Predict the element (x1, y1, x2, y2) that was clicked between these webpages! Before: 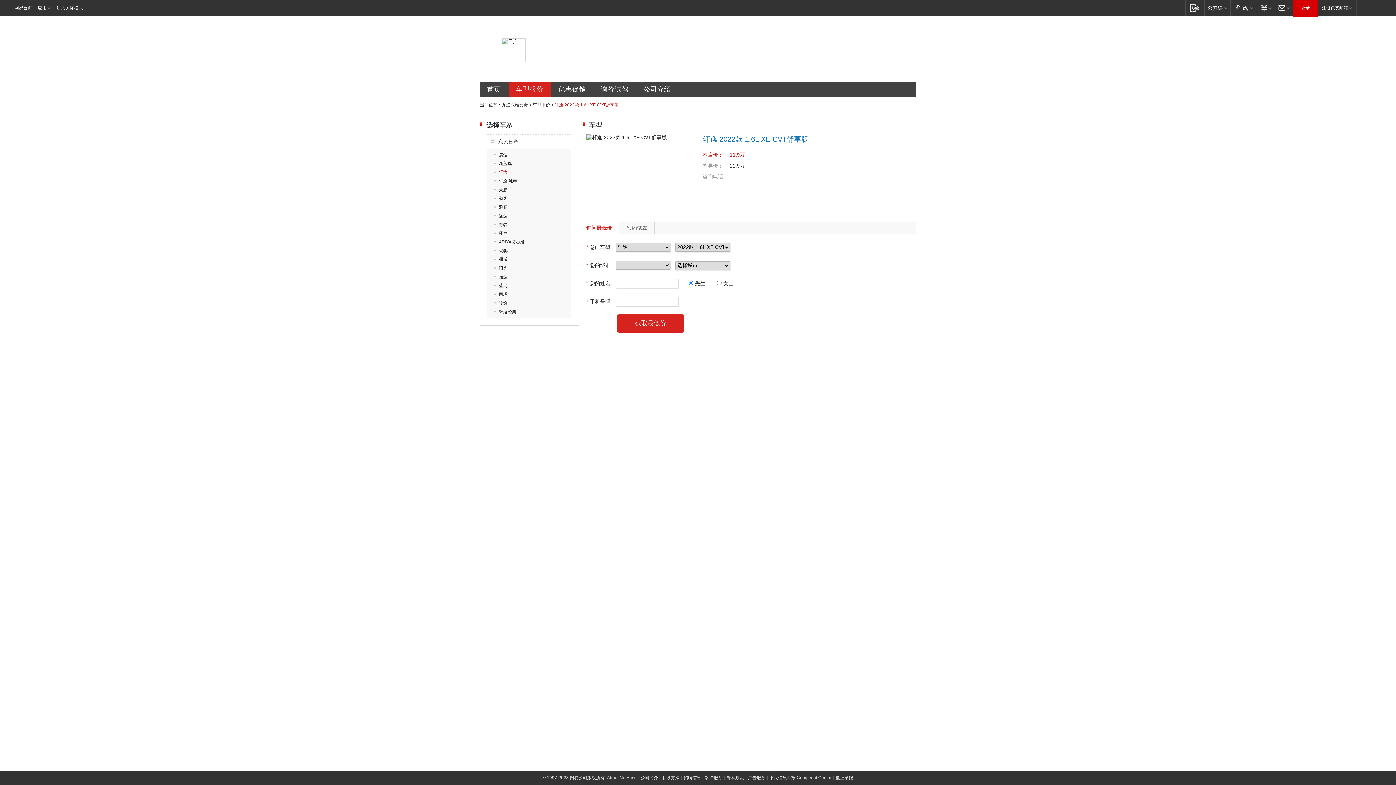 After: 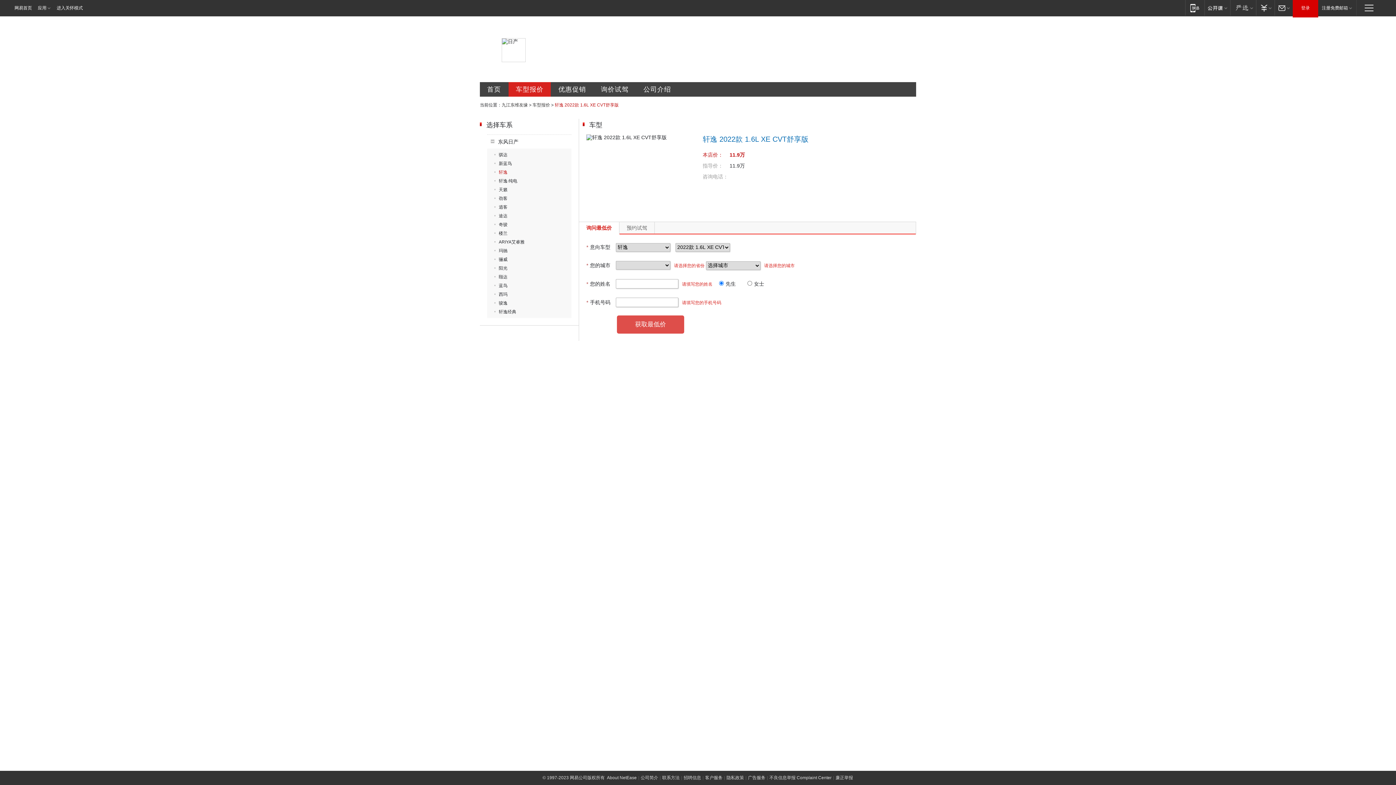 Action: bbox: (617, 314, 684, 332) label: 获取最低价